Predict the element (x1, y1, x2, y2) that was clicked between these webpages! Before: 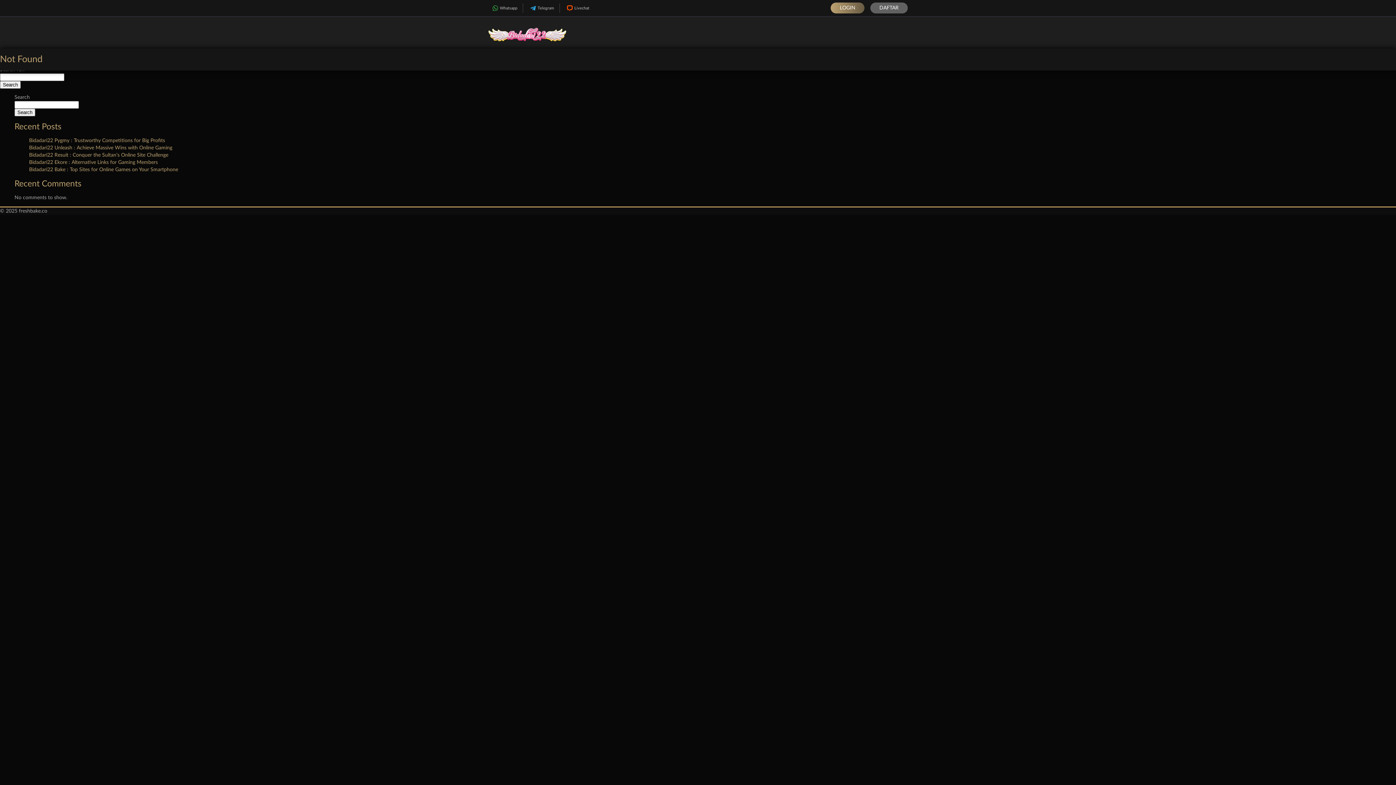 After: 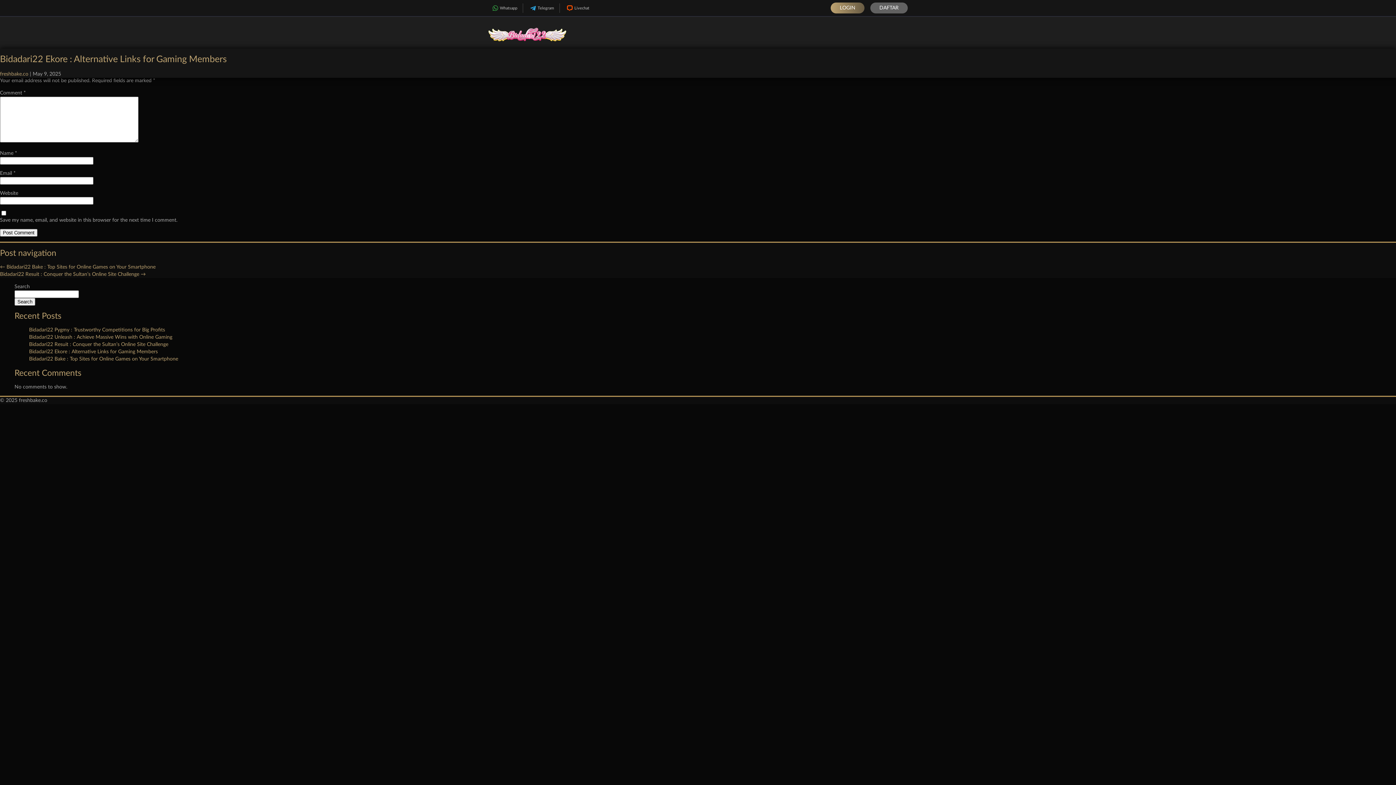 Action: bbox: (29, 160, 157, 165) label: Bidadari22 Ekore : Alternative Links for Gaming Members